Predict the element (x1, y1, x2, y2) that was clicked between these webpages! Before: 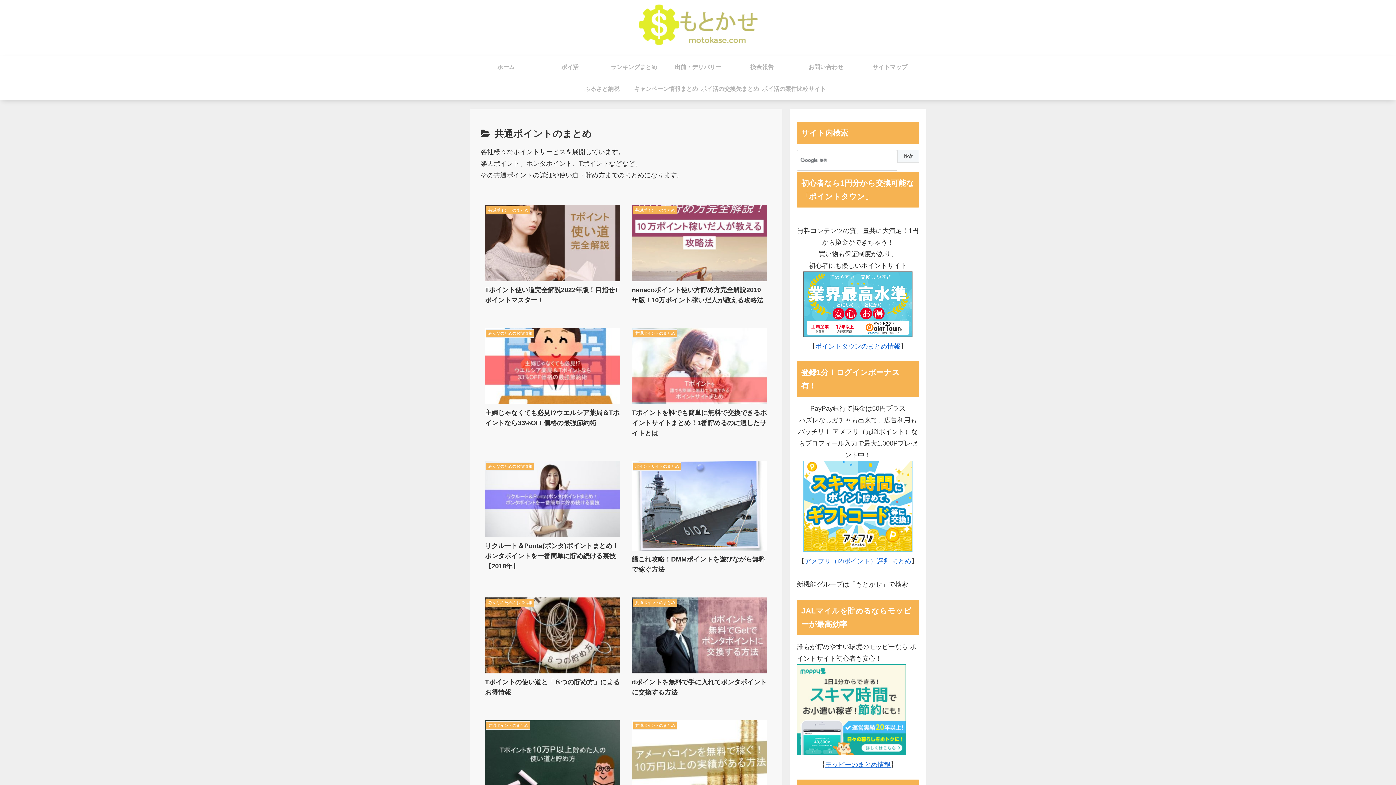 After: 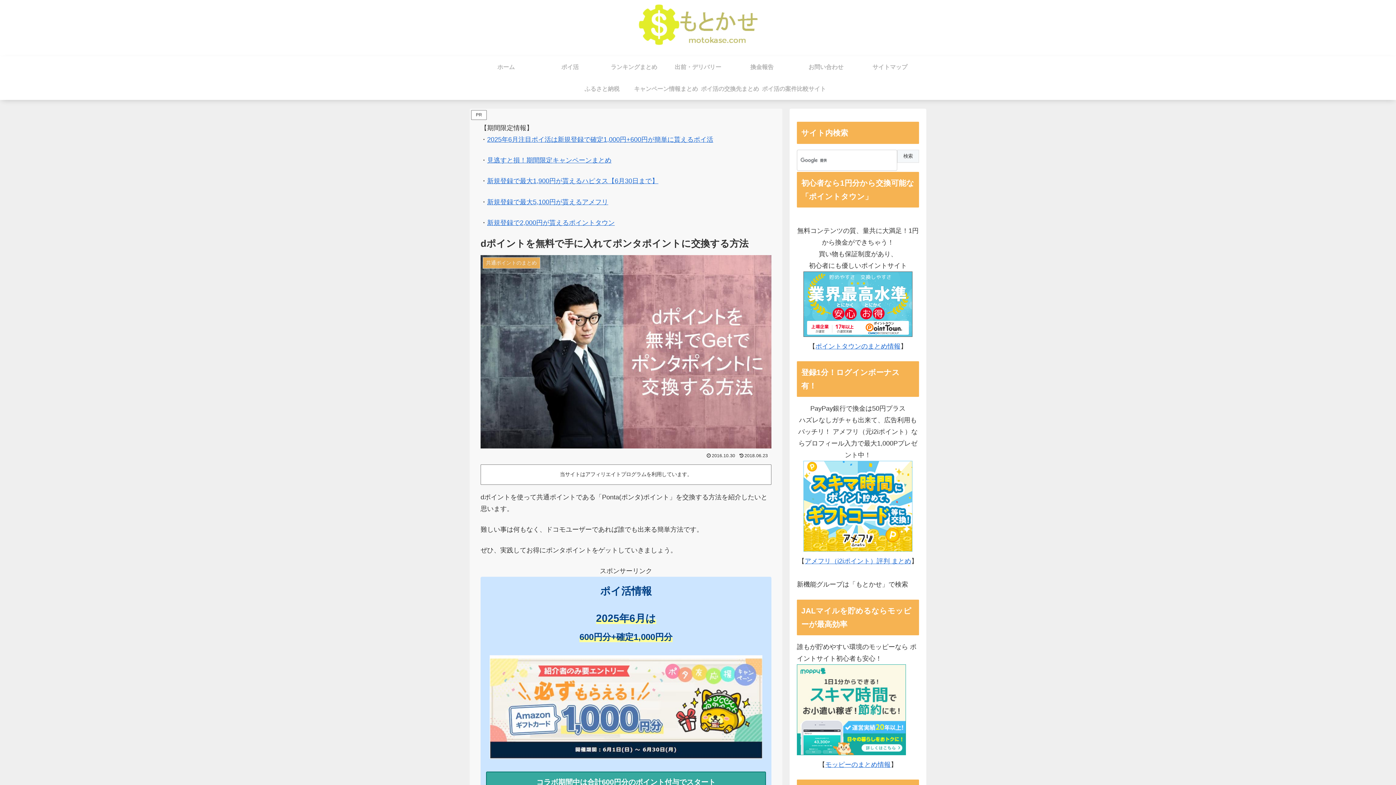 Action: bbox: (627, 593, 771, 712) label: 共通ポイントのまとめ
dポイントを無料で手に入れてポンタポイントに交換する方法